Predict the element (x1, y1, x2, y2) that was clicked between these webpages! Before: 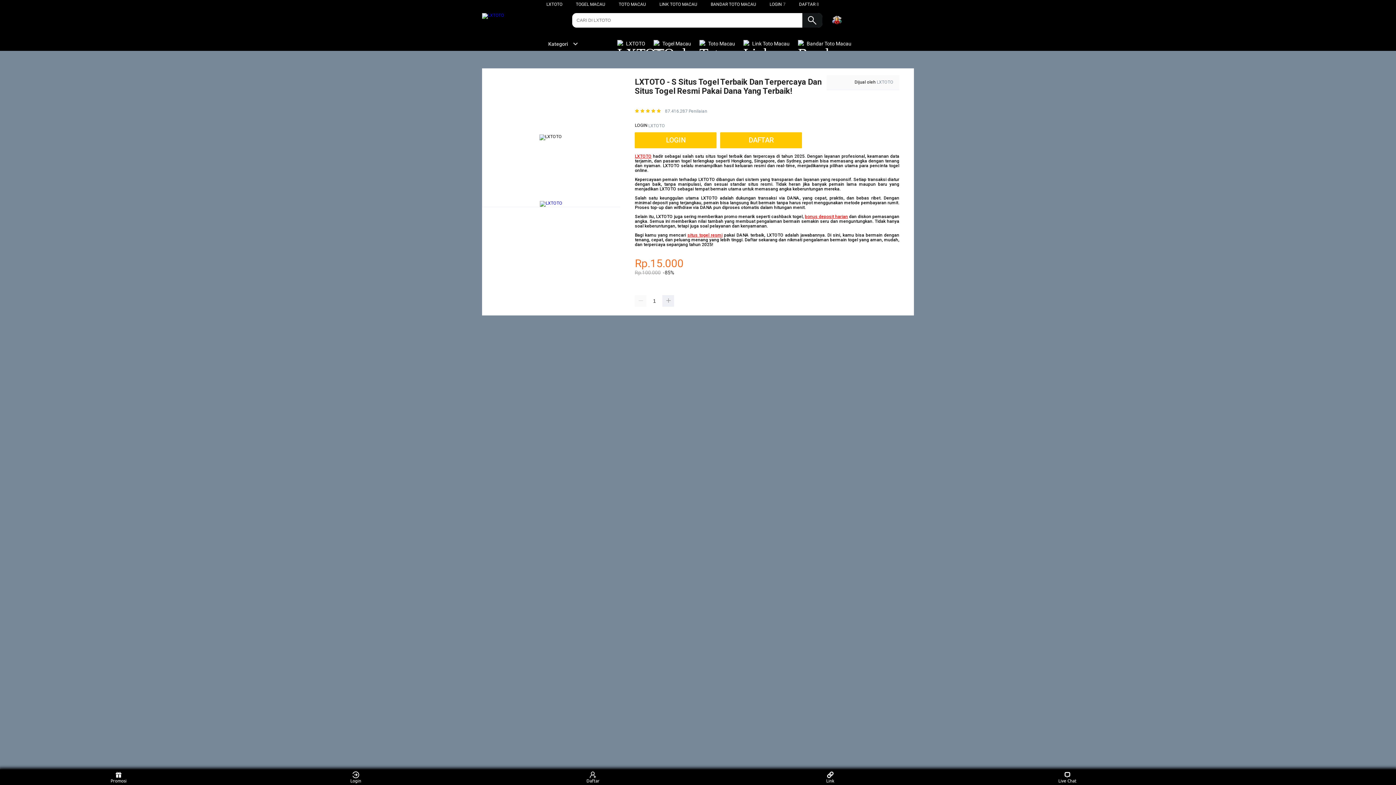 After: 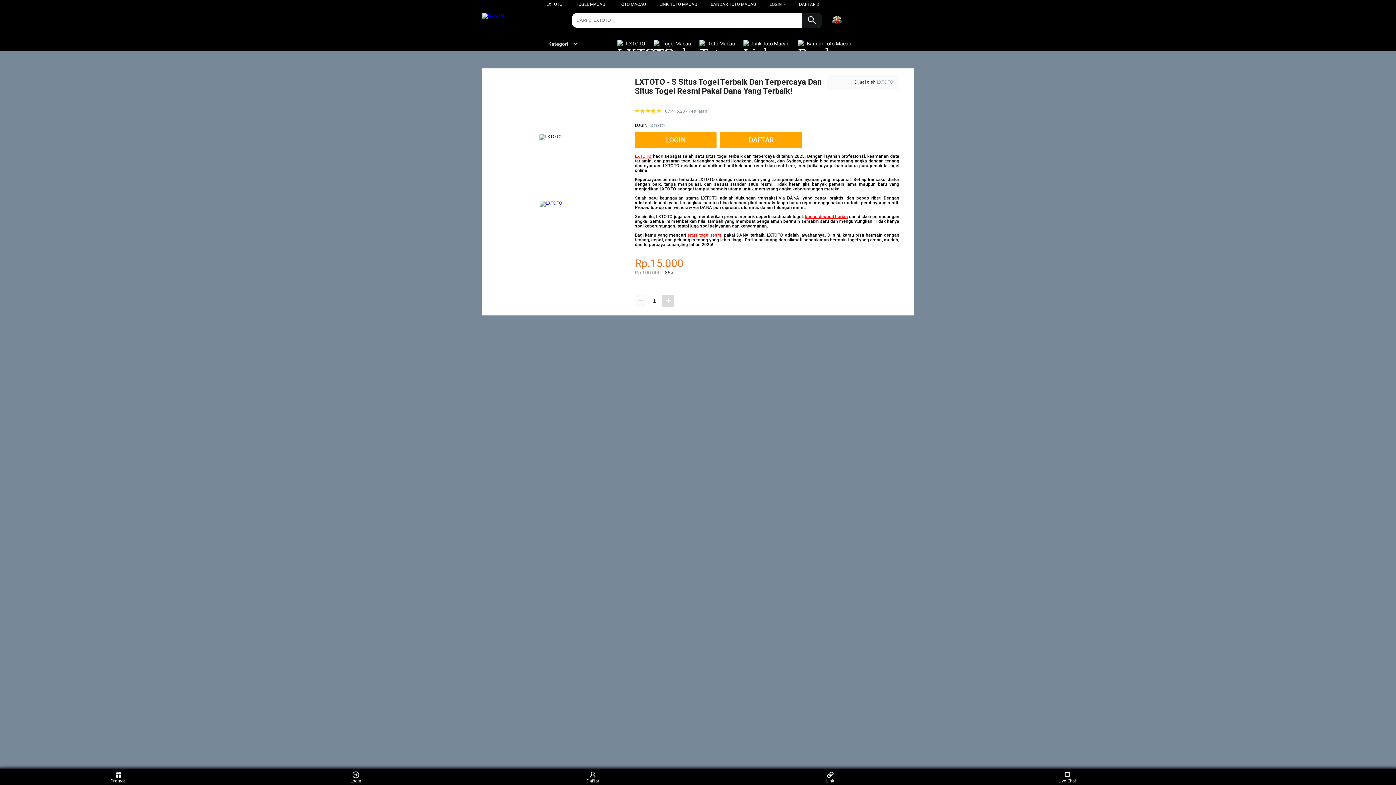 Action: bbox: (662, 295, 674, 306)